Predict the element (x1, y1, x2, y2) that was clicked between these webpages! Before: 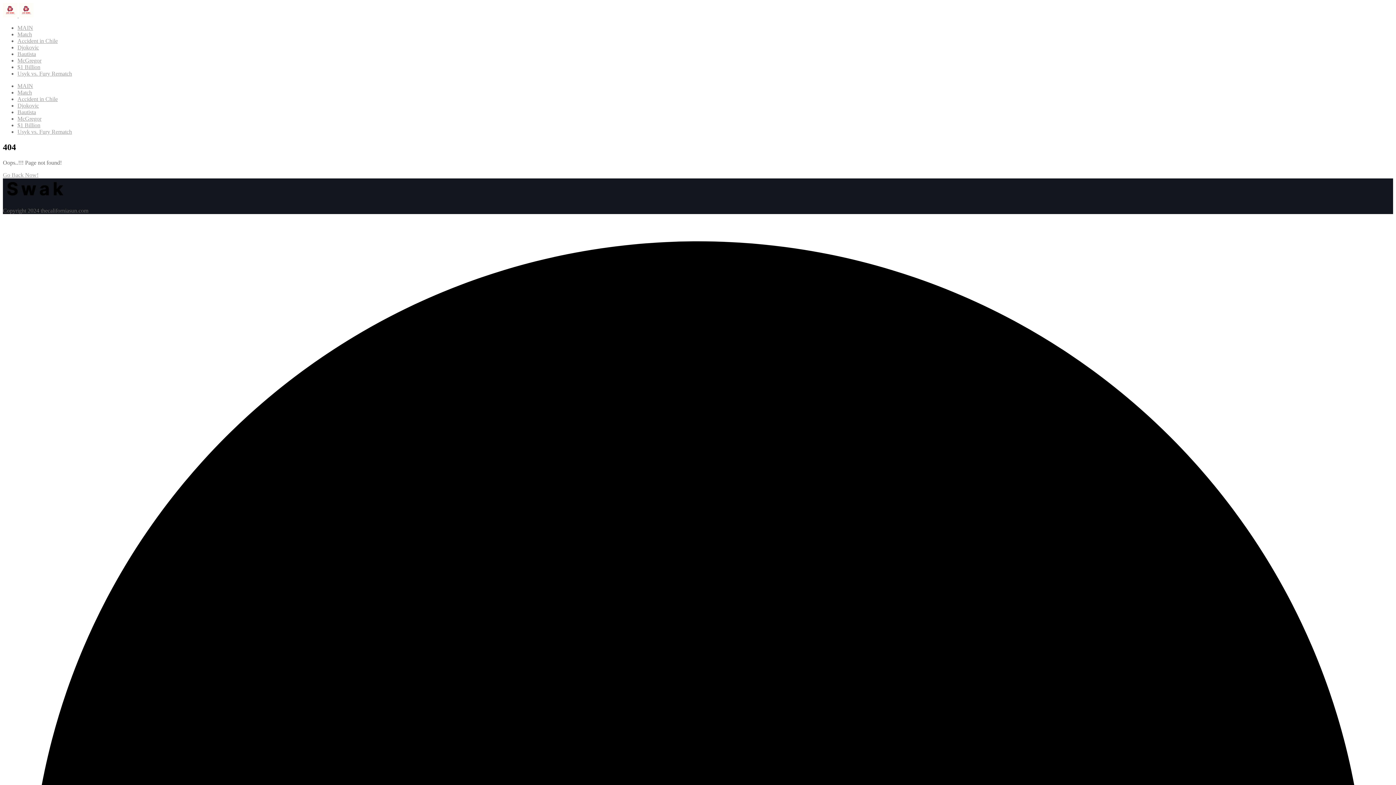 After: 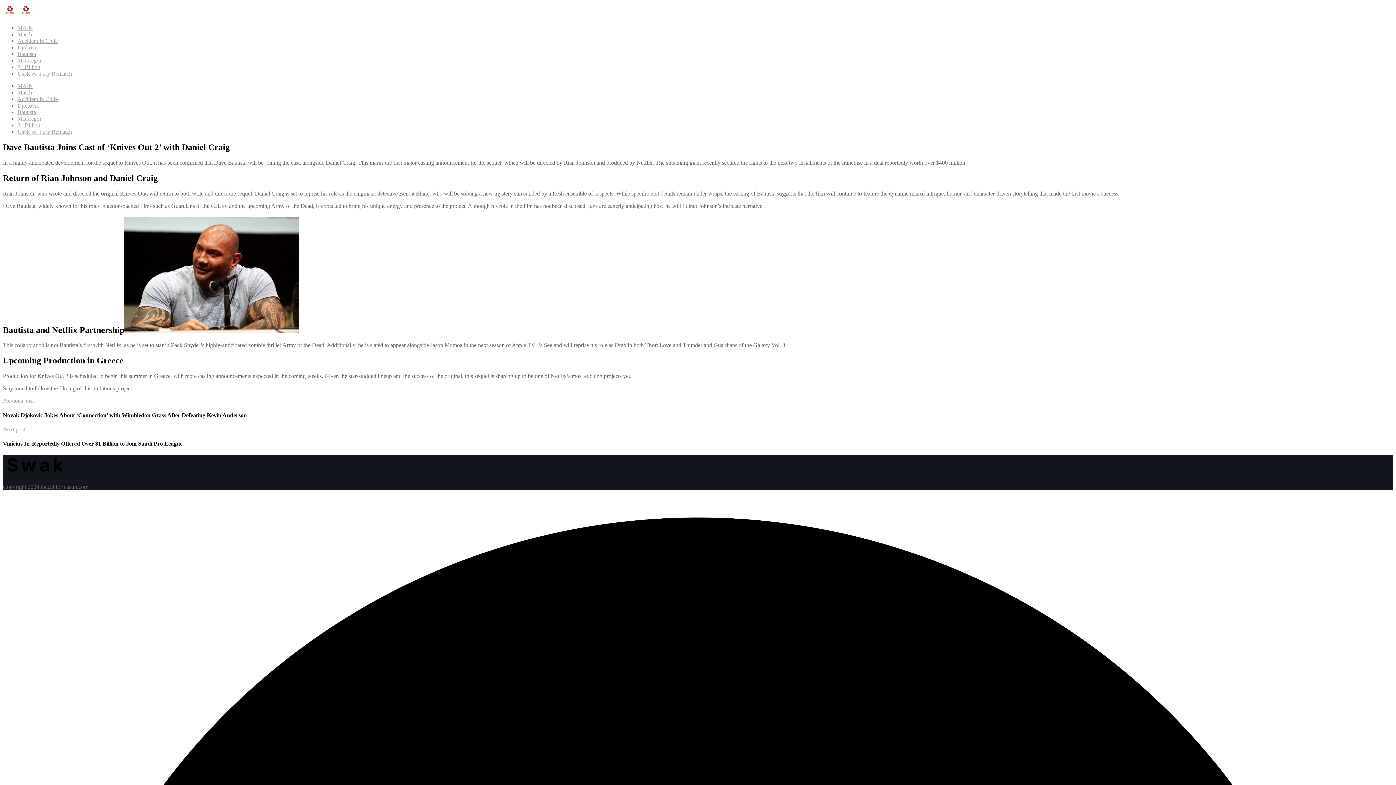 Action: bbox: (17, 50, 36, 57) label: Bautista